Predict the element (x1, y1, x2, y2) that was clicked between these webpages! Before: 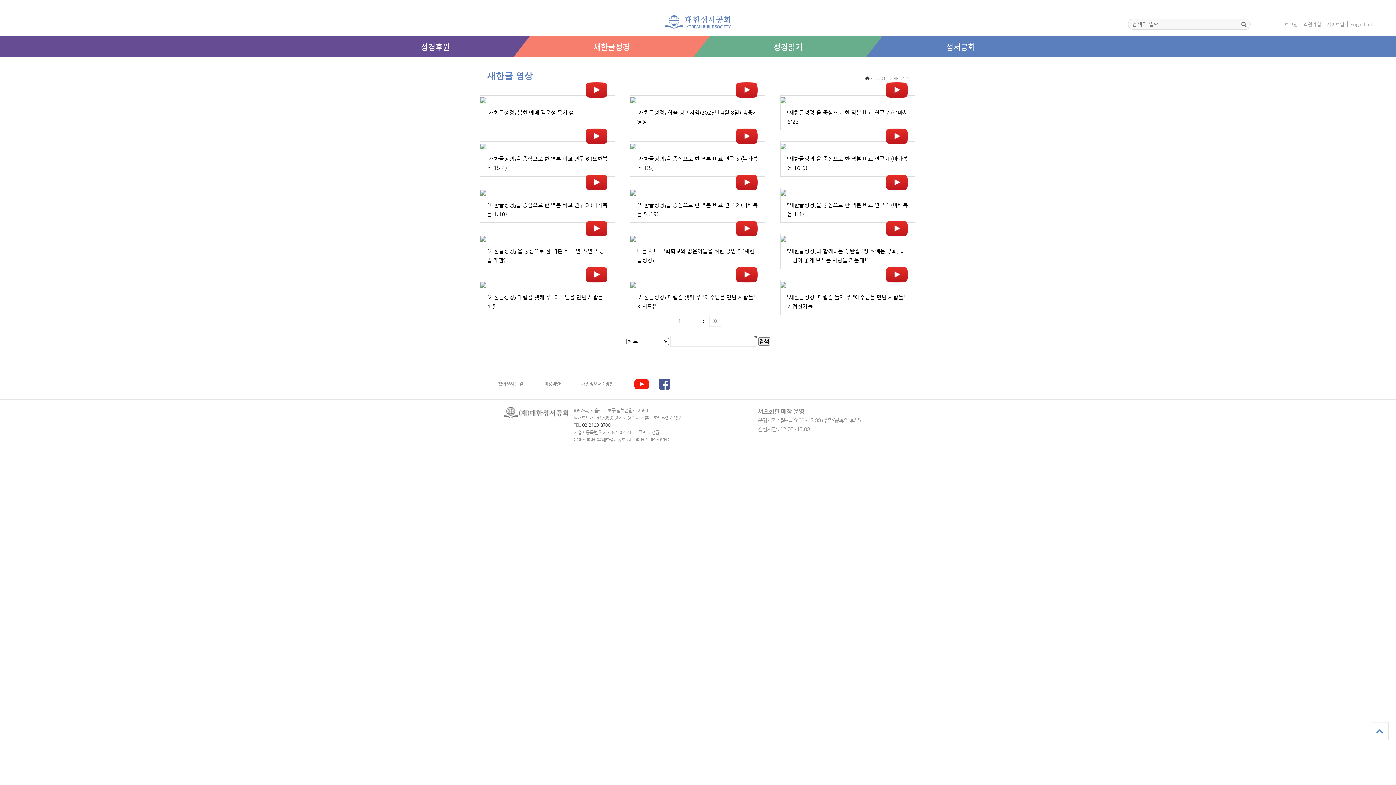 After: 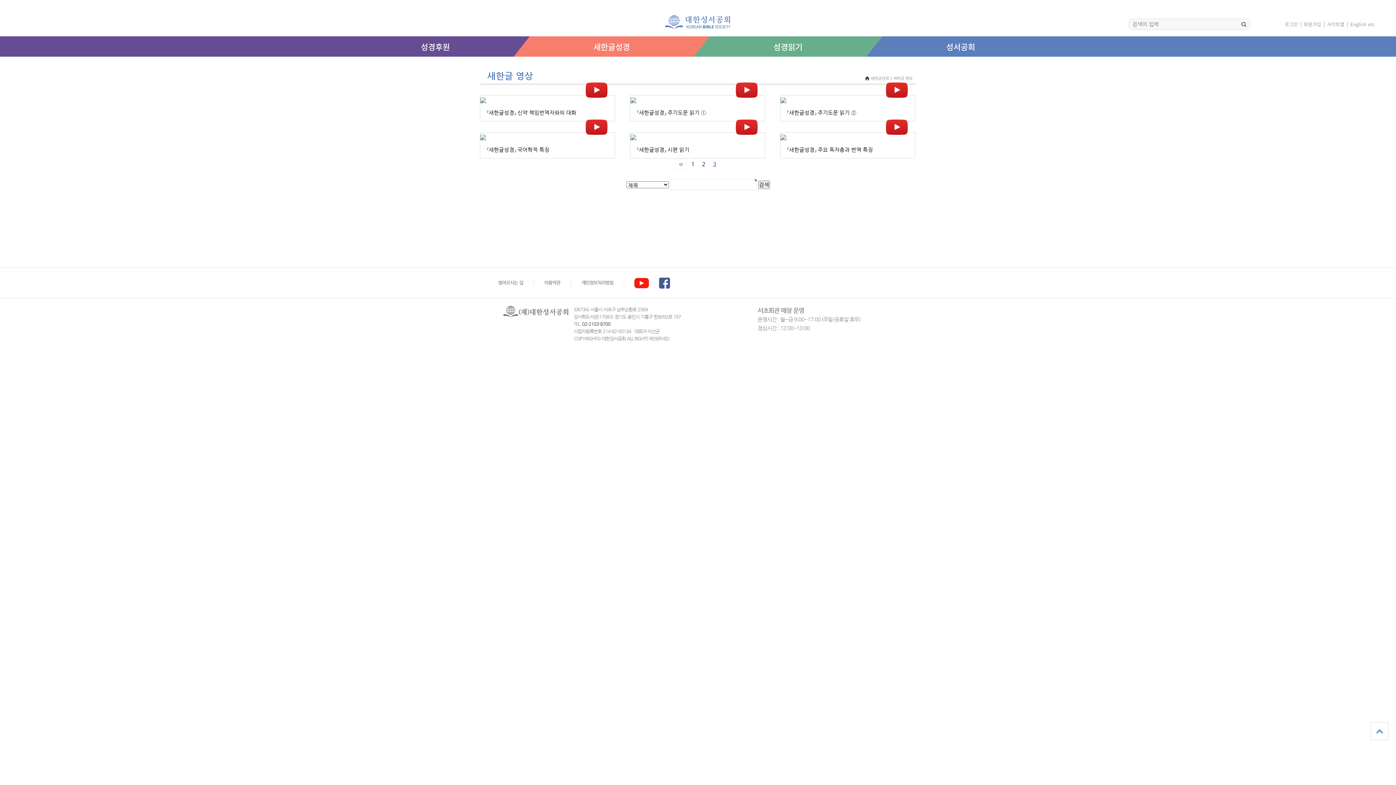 Action: label: 3
페이지 bbox: (698, 315, 708, 326)